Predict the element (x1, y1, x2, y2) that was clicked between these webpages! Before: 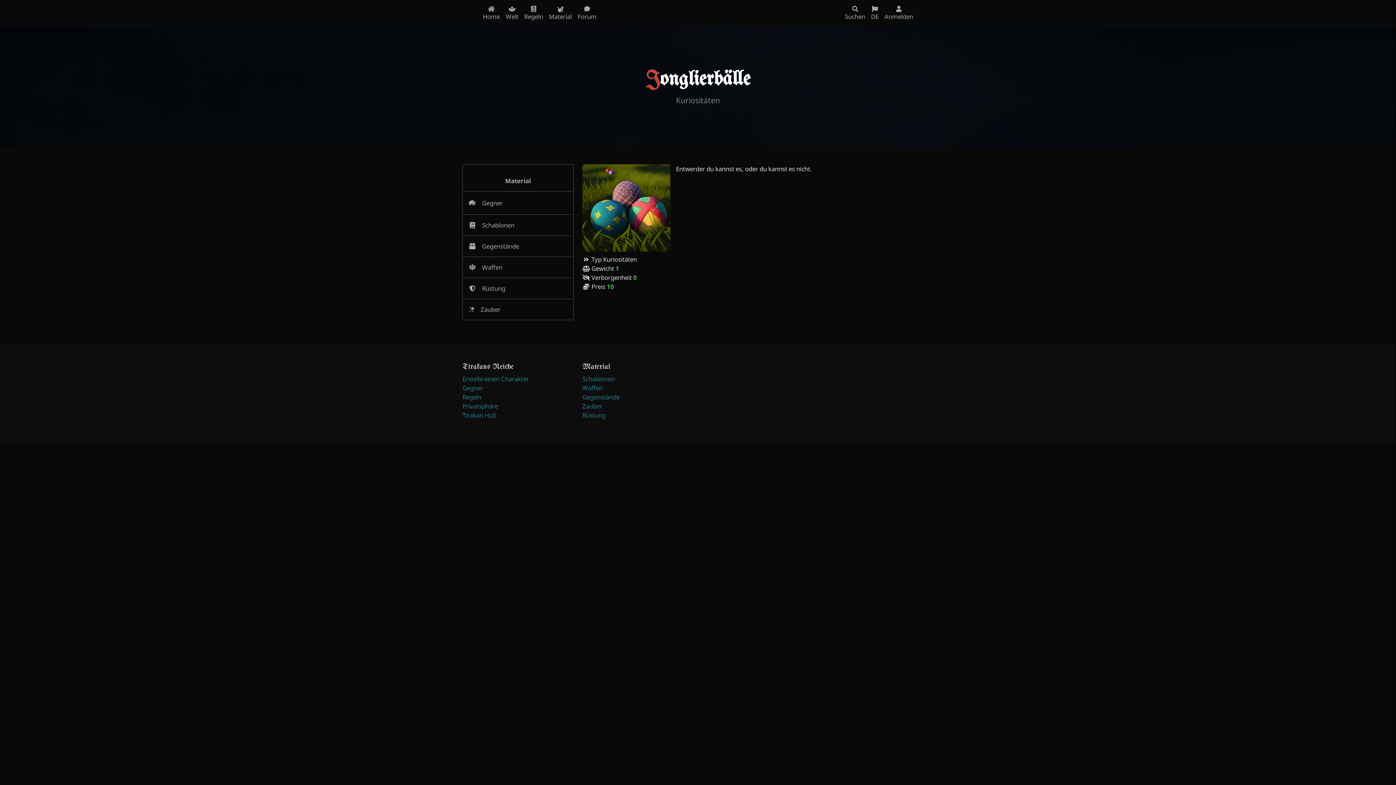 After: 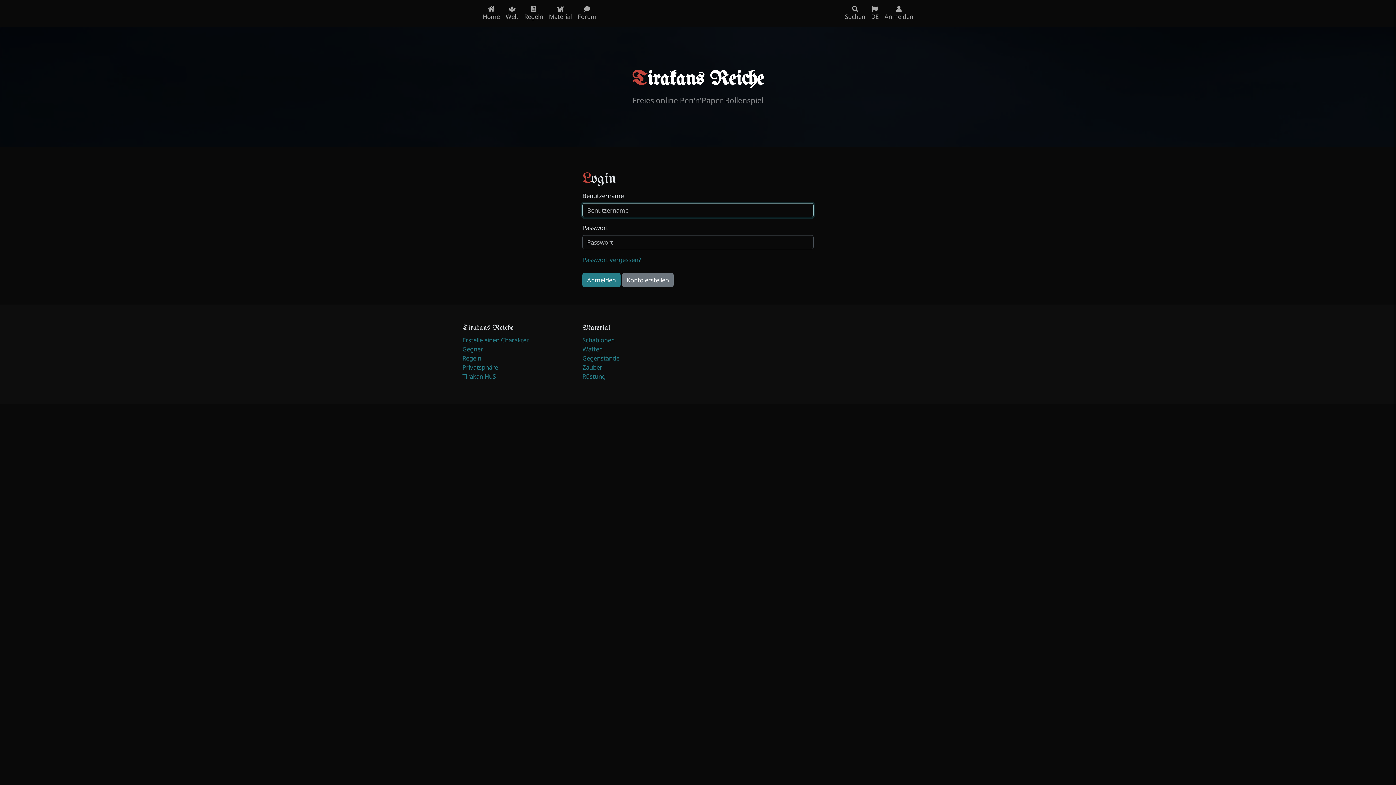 Action: bbox: (881, 2, 916, 23) label: Anmelden